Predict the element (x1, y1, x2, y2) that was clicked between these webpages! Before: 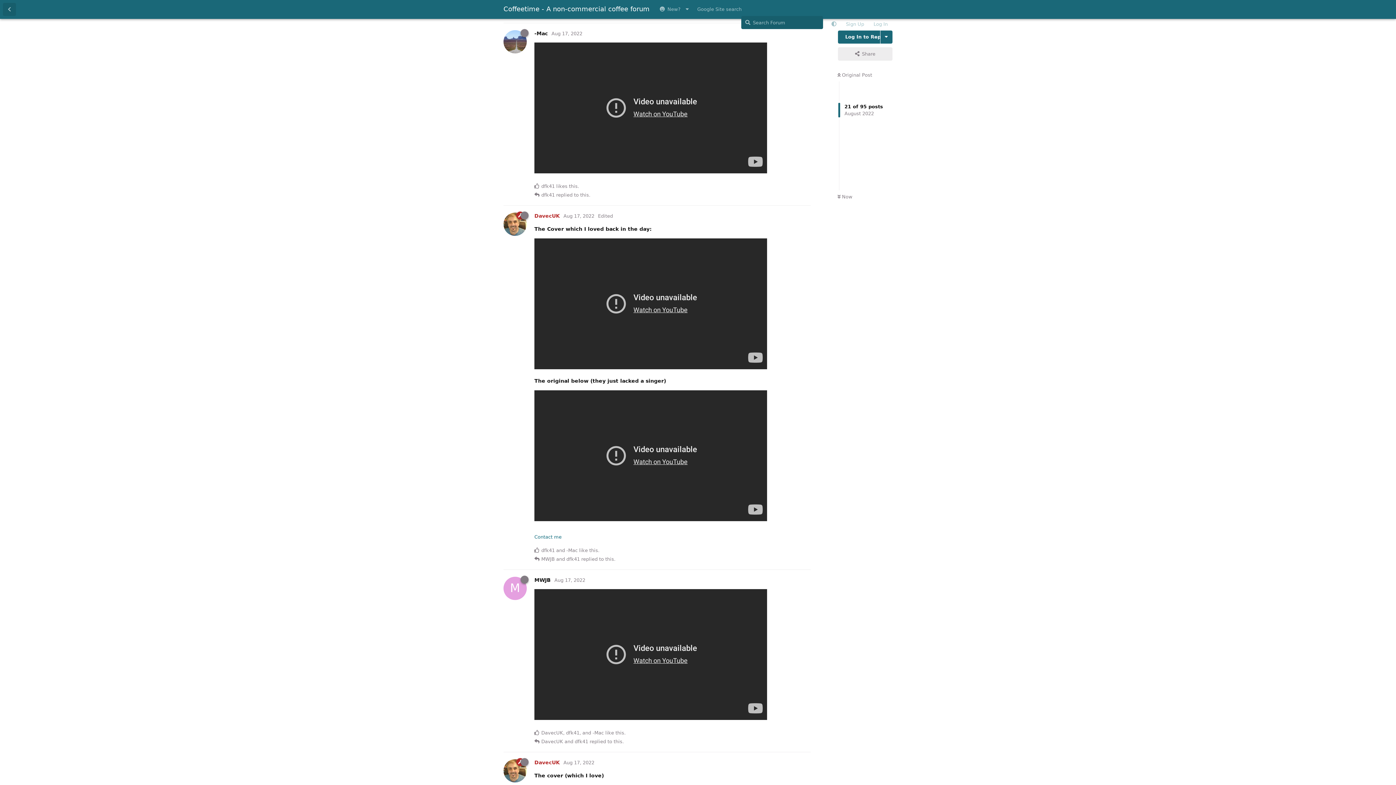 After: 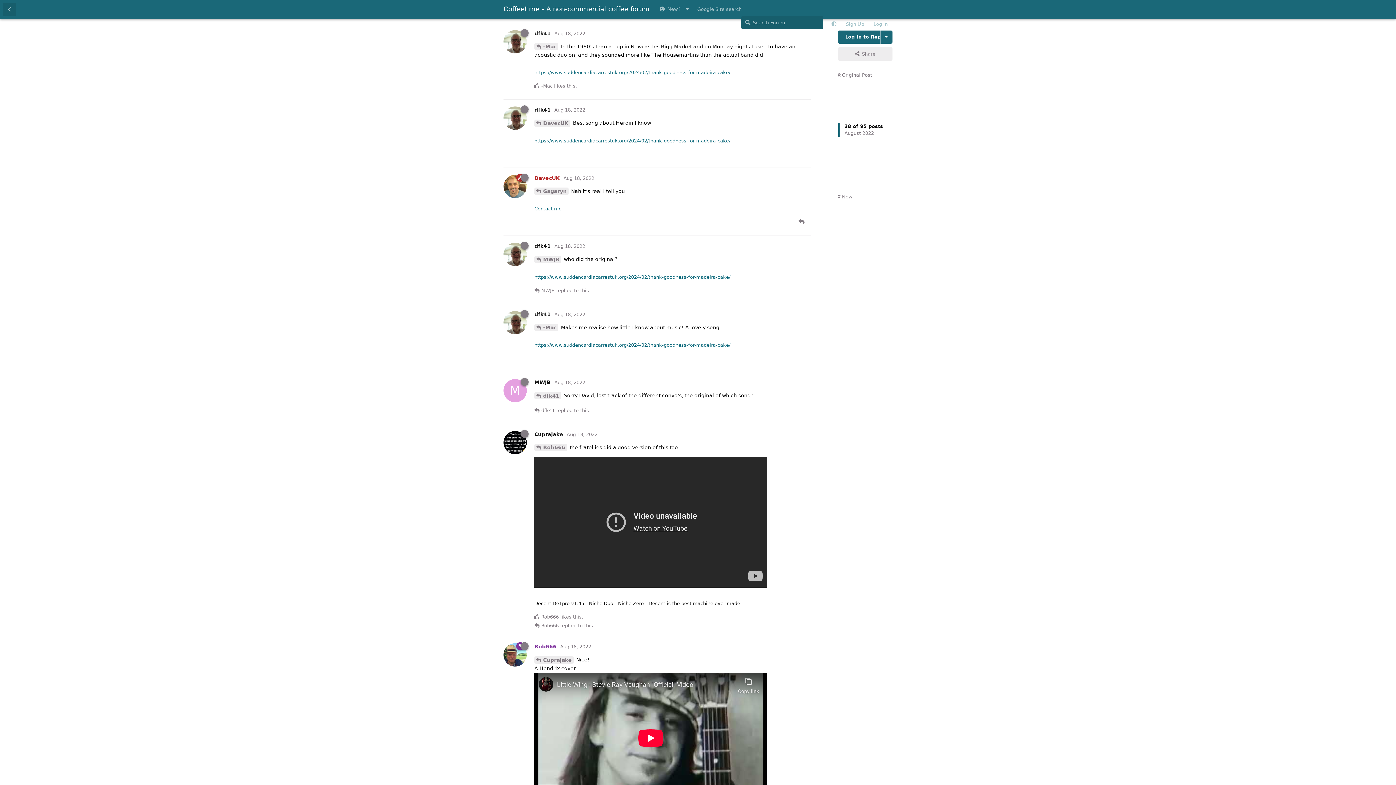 Action: label: dfk41 bbox: (541, 191, 554, 198)